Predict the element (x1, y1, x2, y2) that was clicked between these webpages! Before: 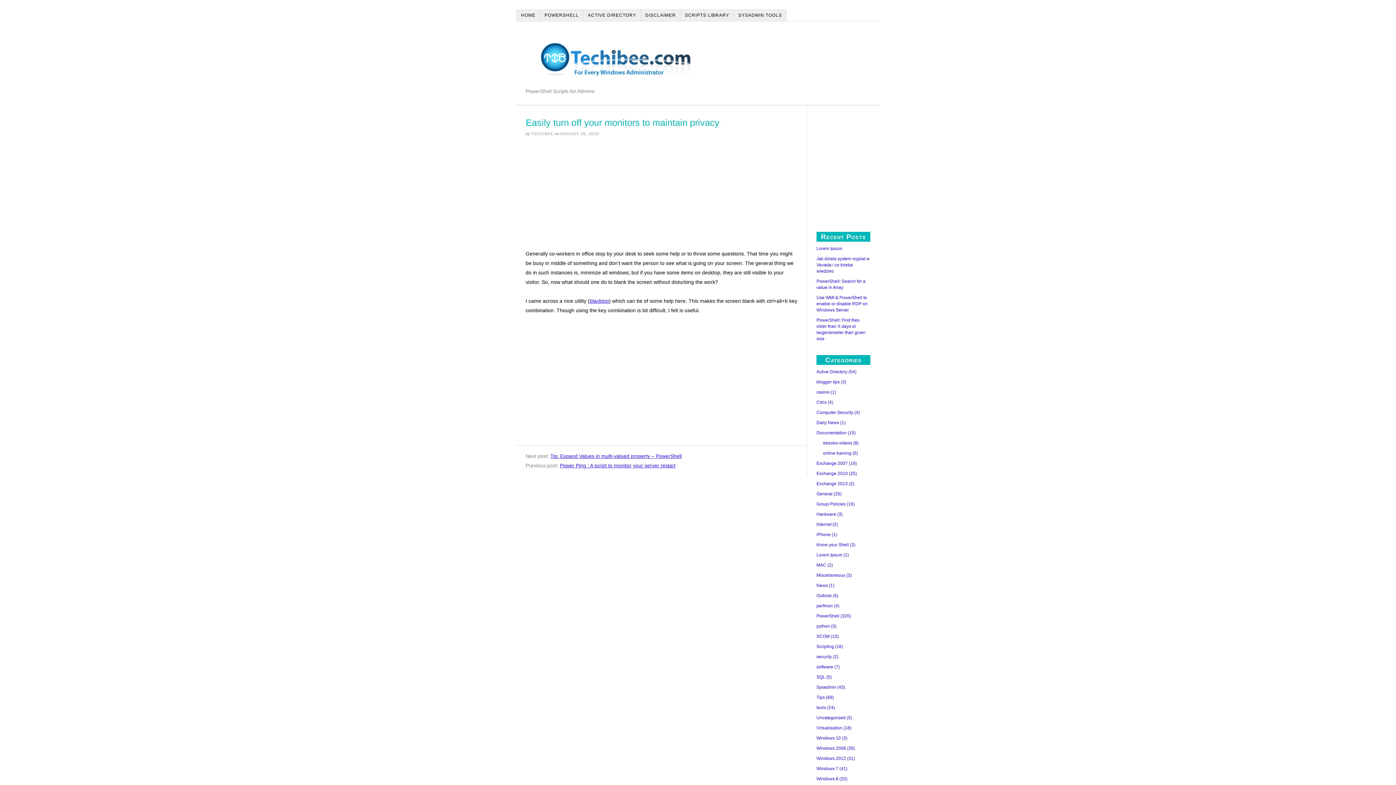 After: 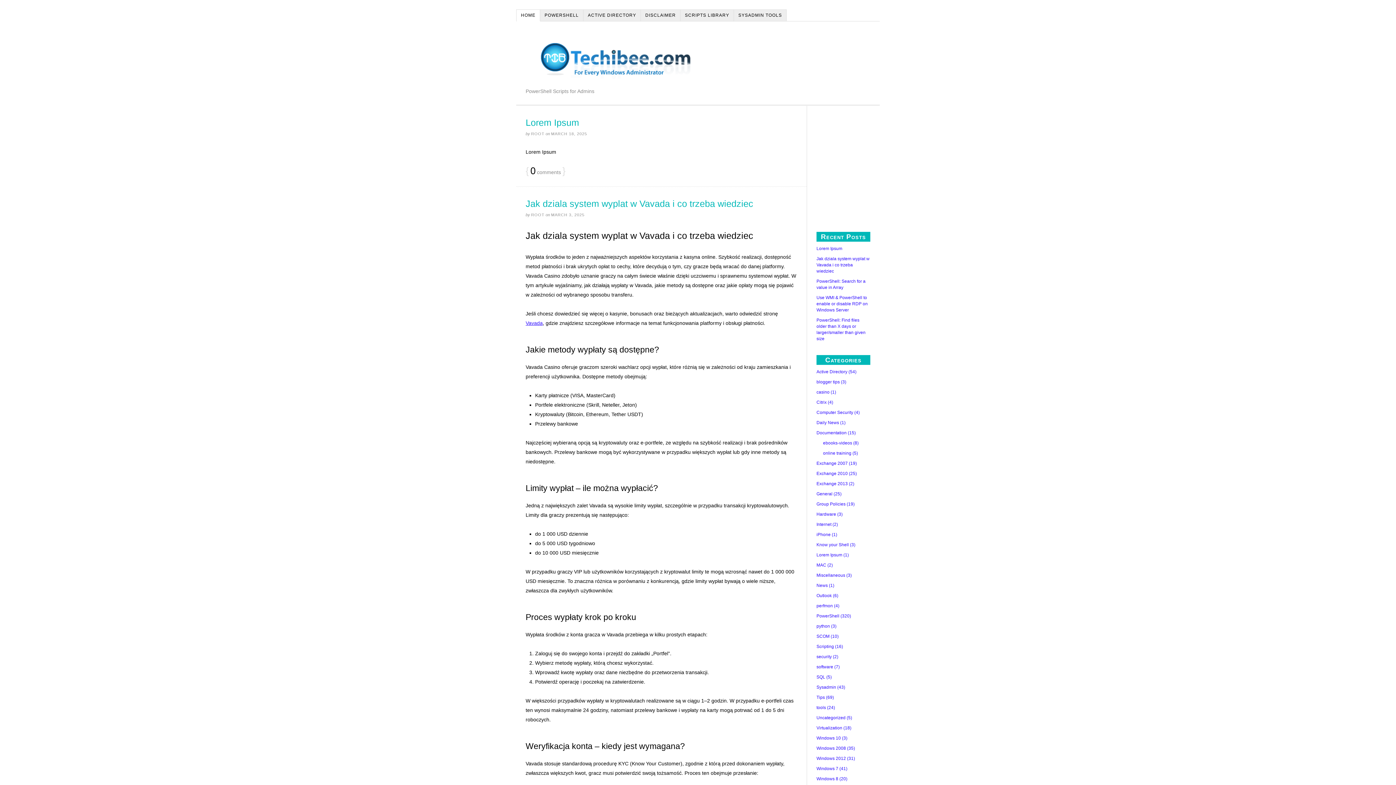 Action: label: HOME bbox: (516, 9, 540, 21)